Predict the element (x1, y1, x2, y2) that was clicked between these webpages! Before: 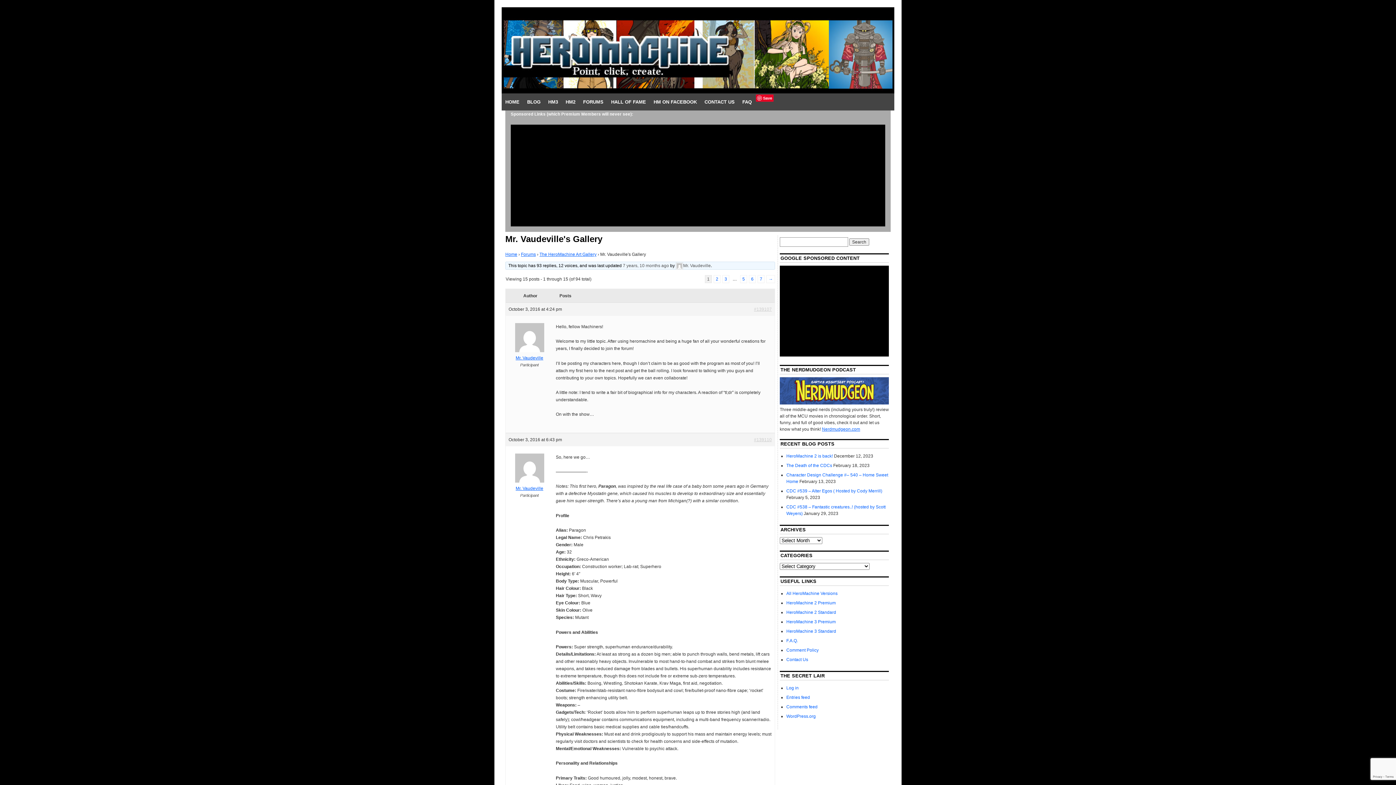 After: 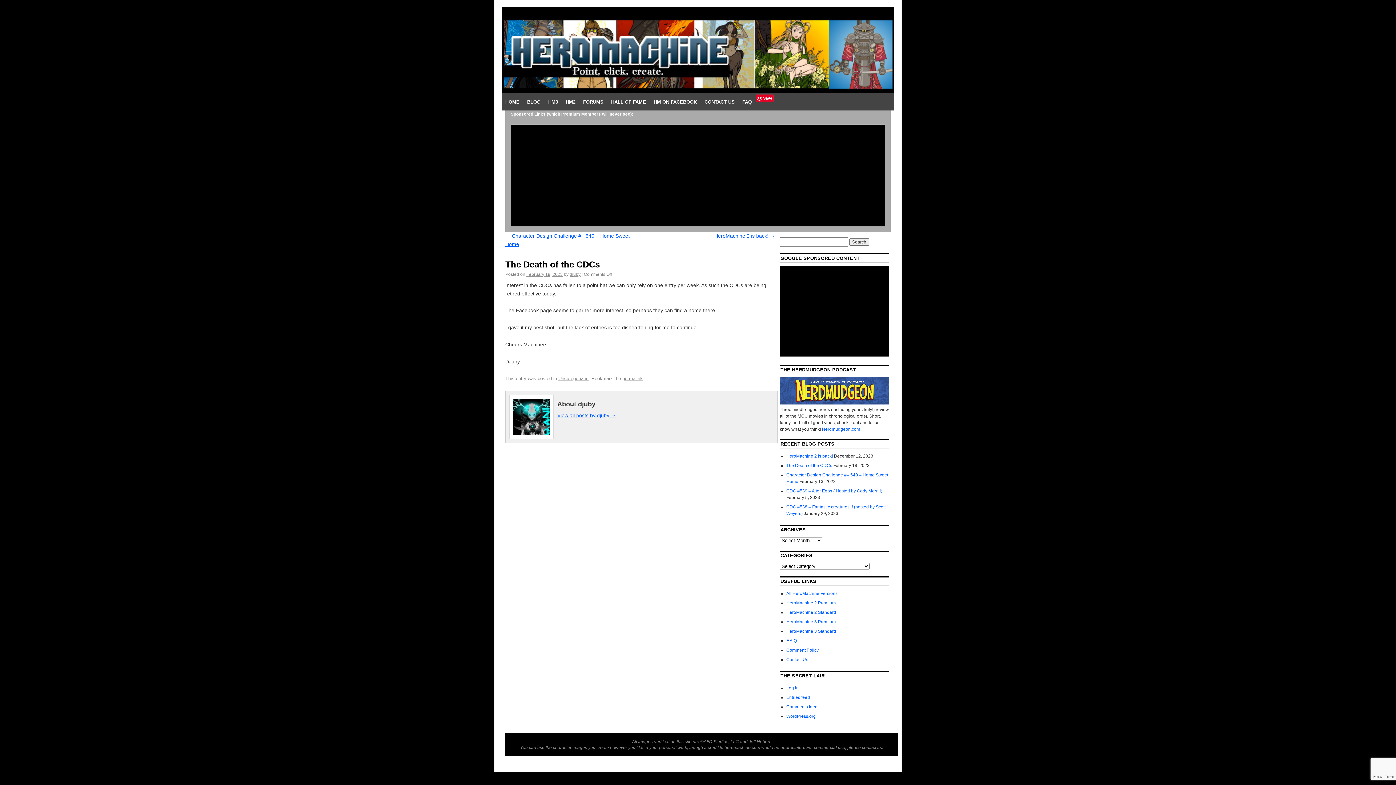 Action: bbox: (786, 463, 832, 468) label: The Death of the CDCs